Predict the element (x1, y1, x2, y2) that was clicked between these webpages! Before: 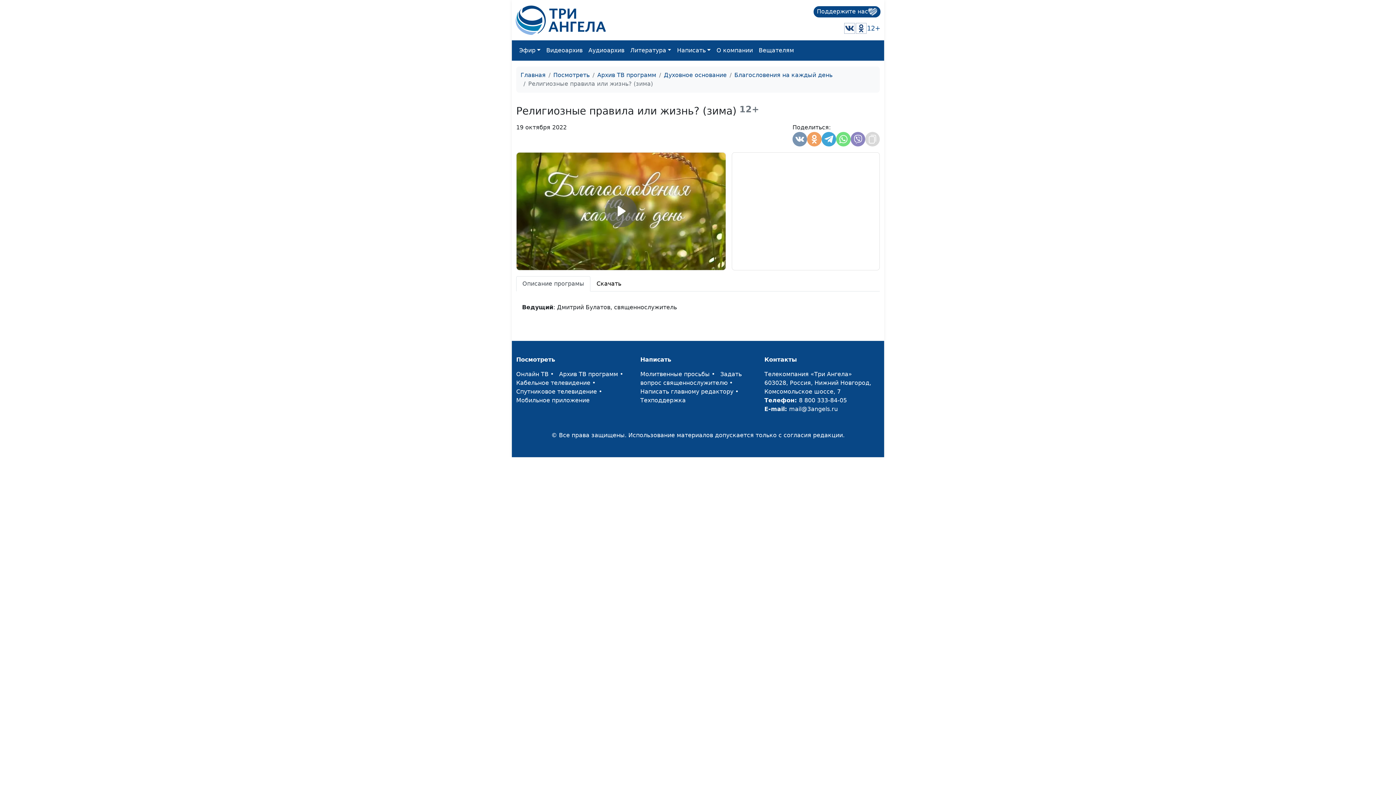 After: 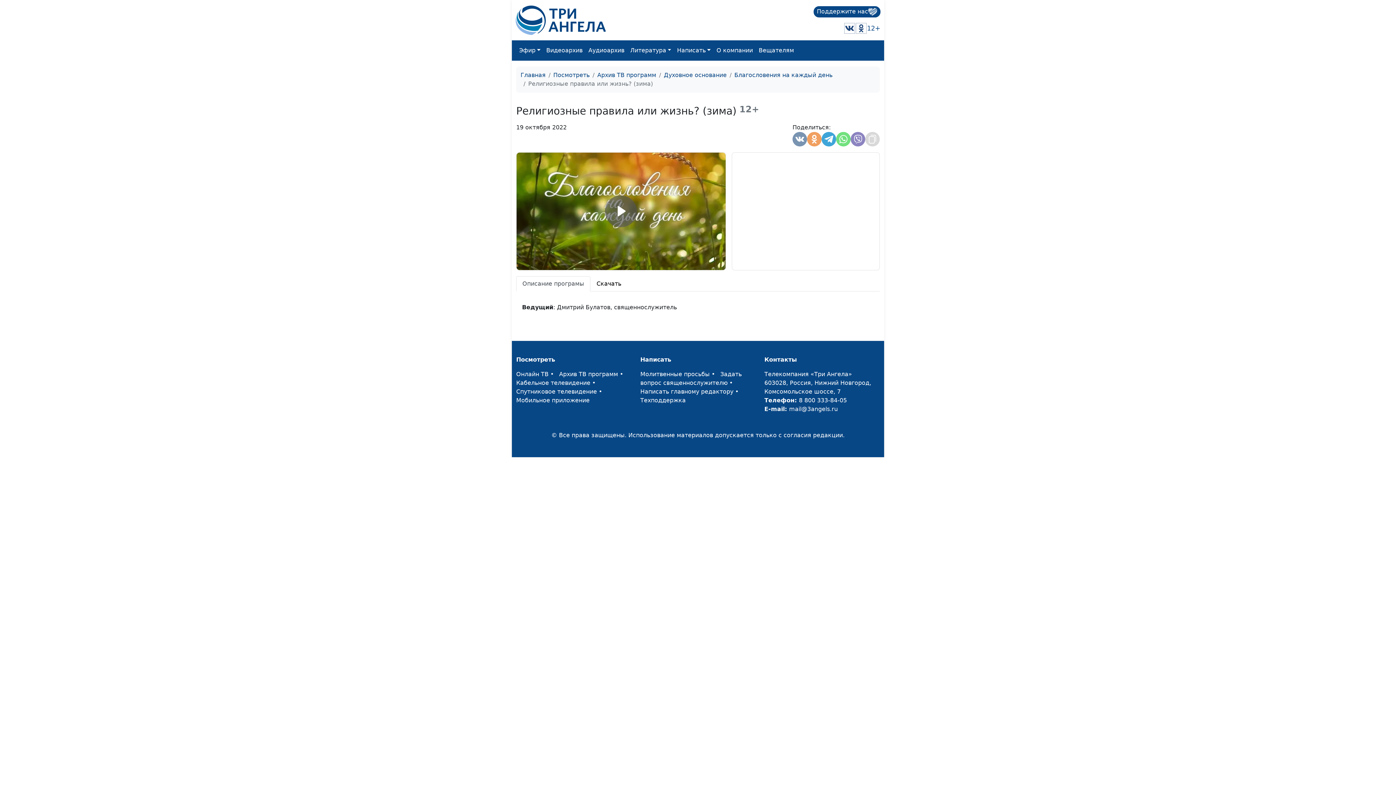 Action: bbox: (855, 22, 867, 34)